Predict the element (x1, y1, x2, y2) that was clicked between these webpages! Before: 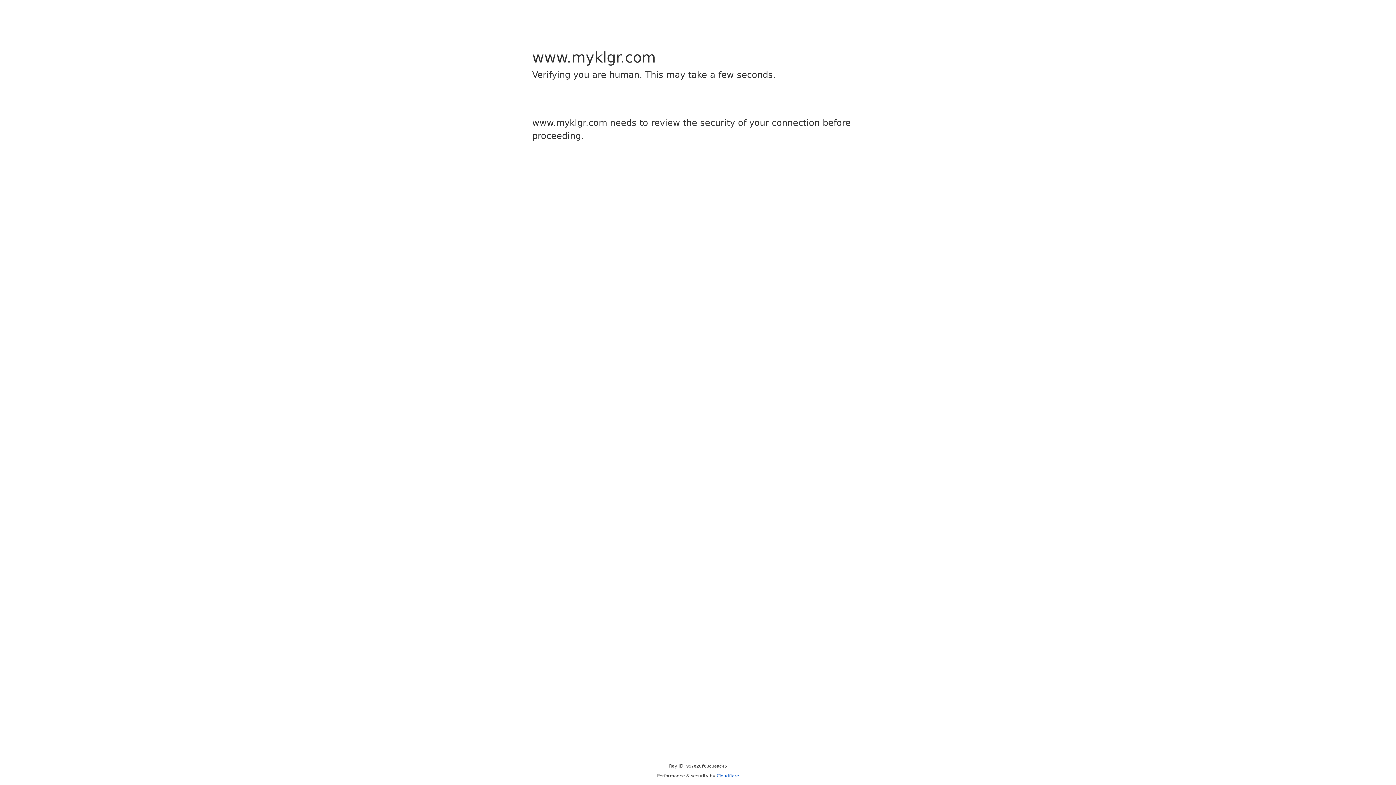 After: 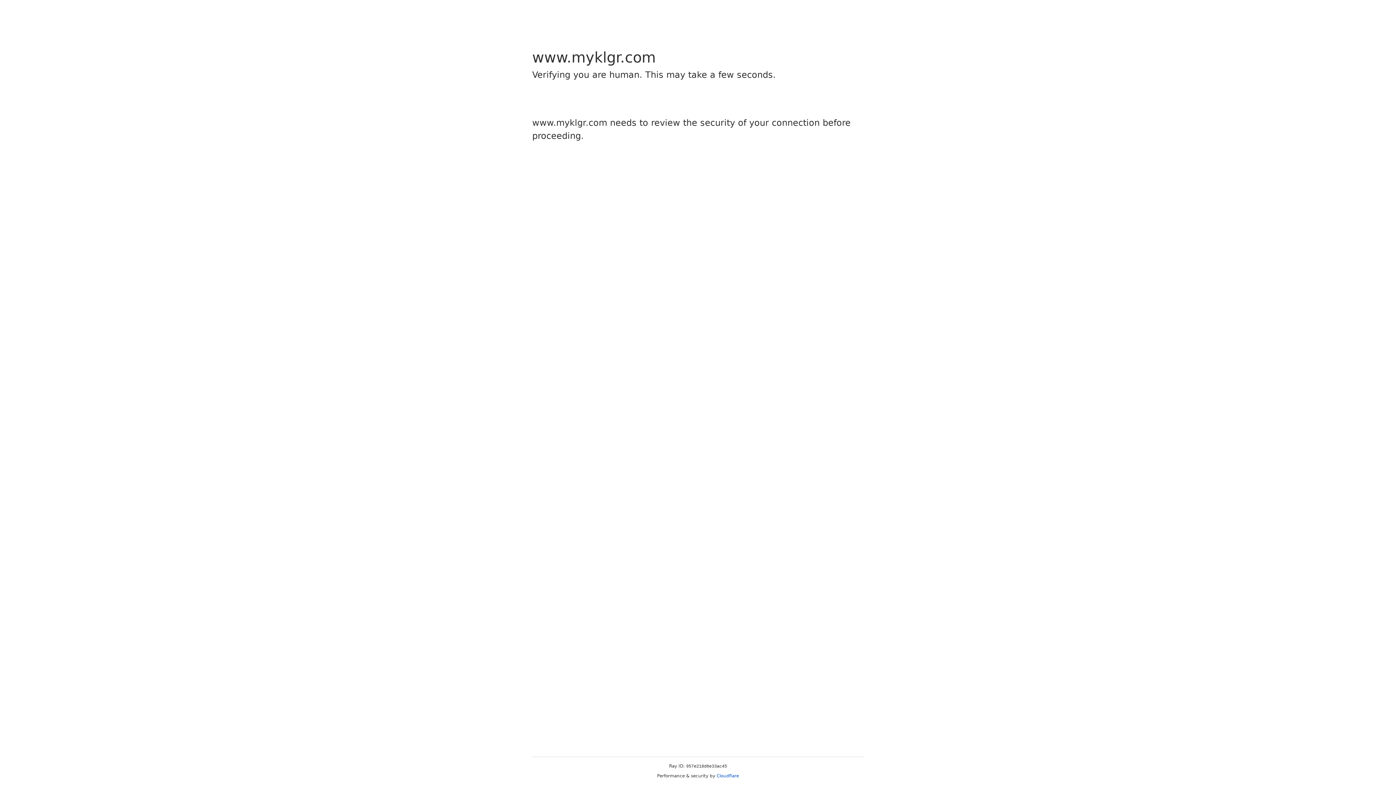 Action: label: Cloudflare bbox: (716, 773, 739, 778)